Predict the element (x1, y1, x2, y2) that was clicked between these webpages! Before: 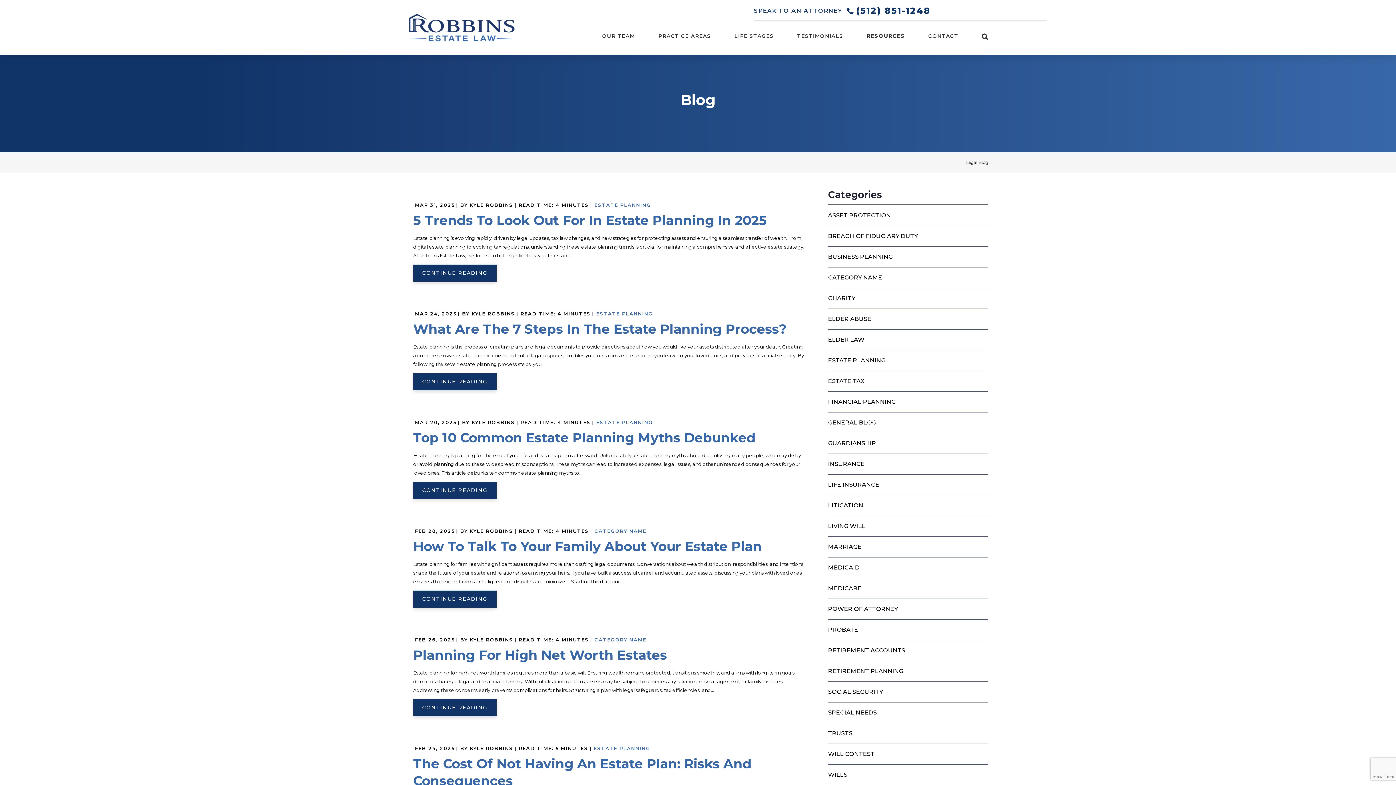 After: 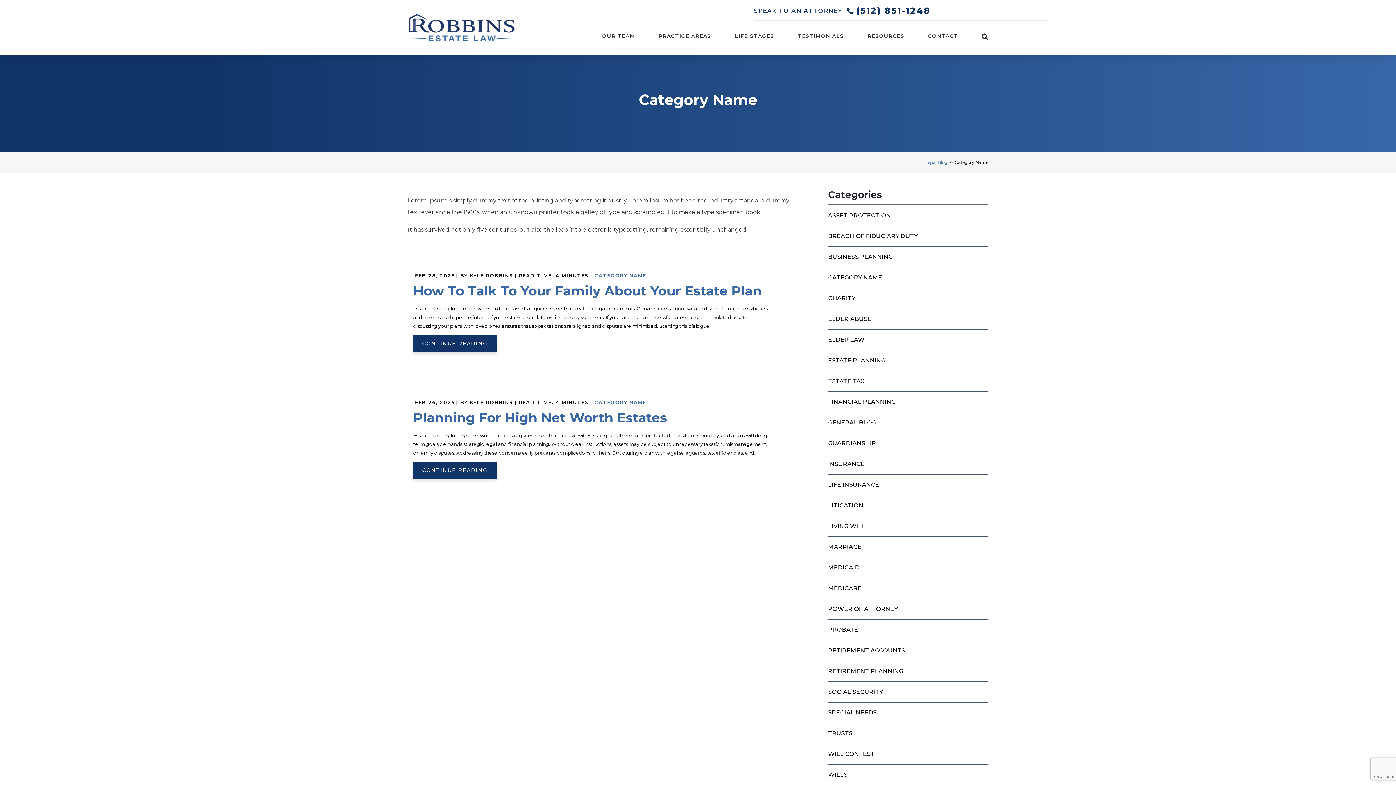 Action: bbox: (828, 267, 988, 288) label: CATEGORY NAME